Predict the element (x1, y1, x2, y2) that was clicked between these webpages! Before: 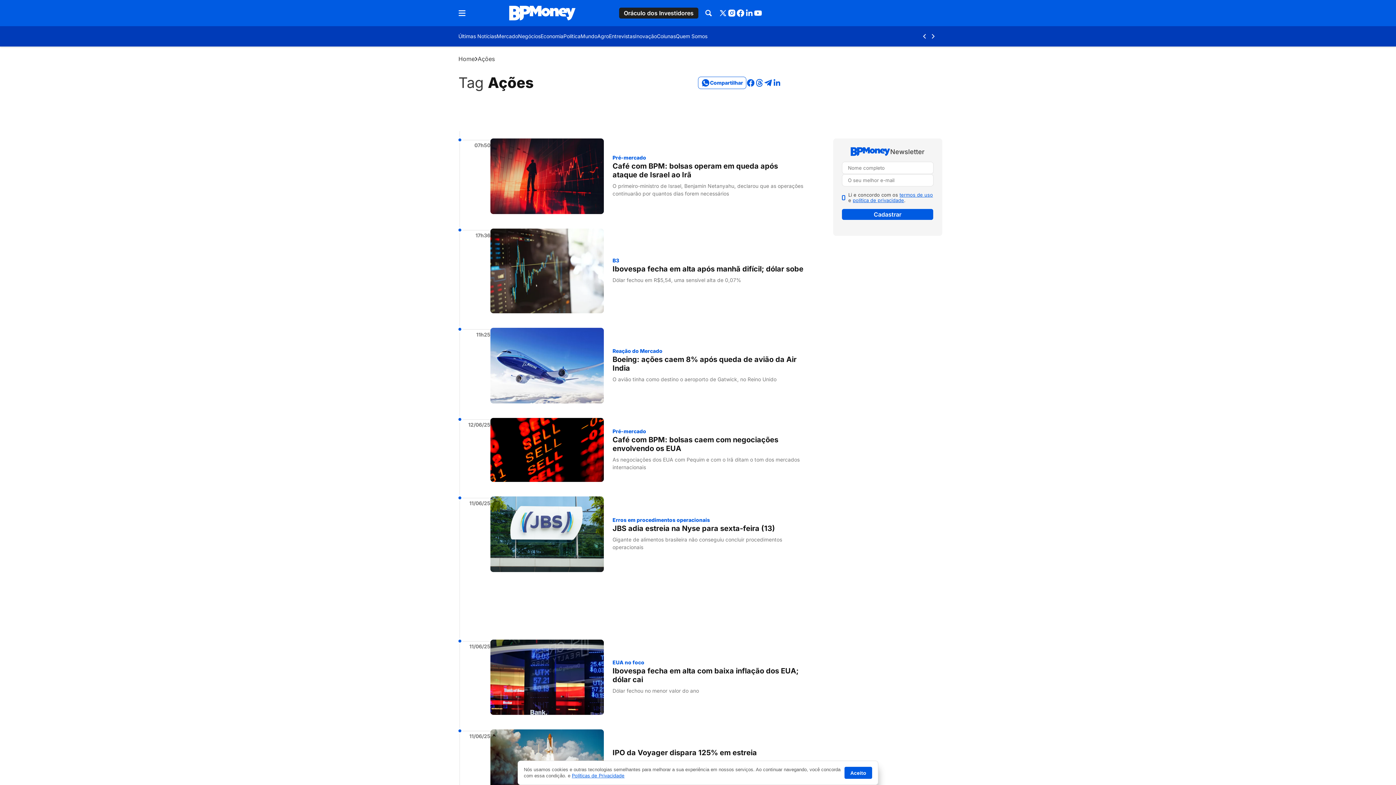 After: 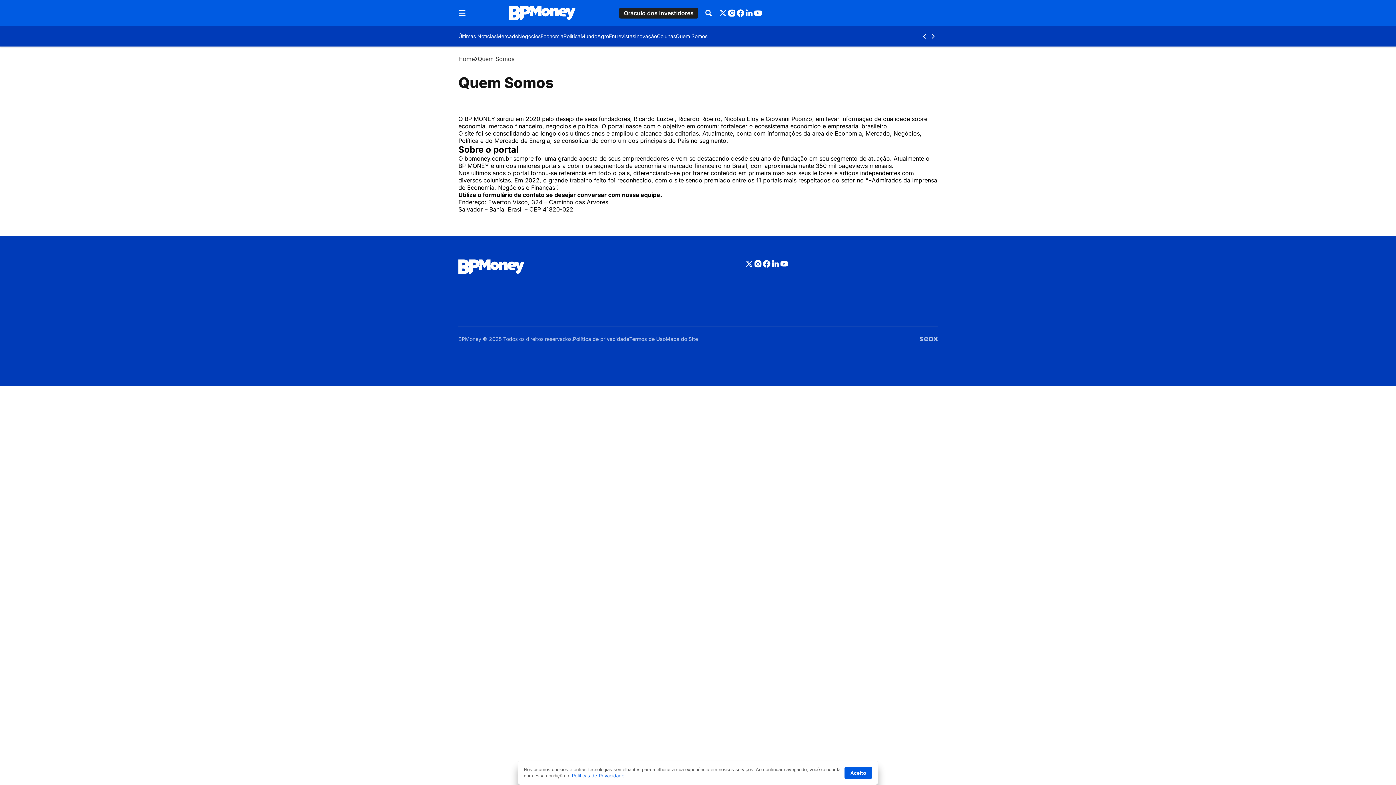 Action: label: Quem Somos bbox: (676, 32, 707, 40)